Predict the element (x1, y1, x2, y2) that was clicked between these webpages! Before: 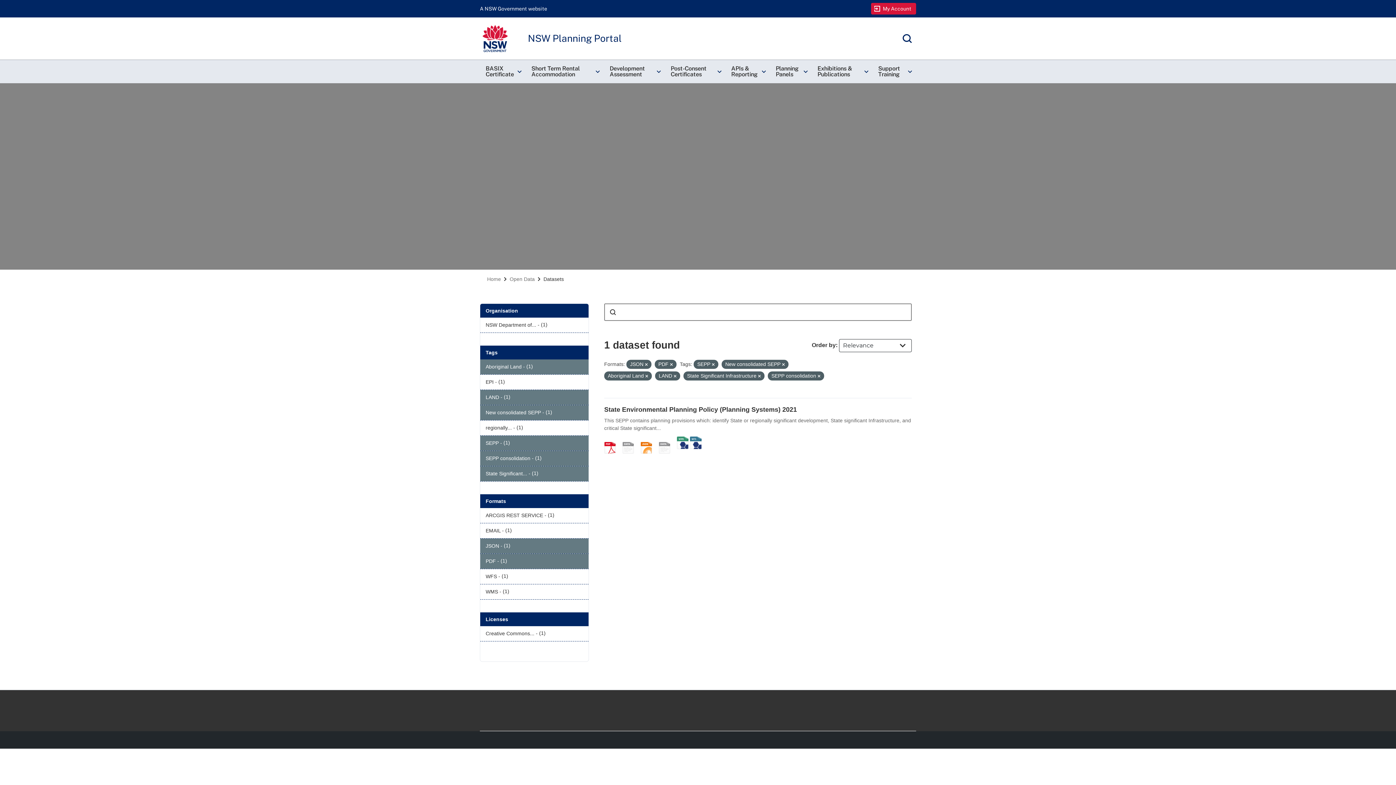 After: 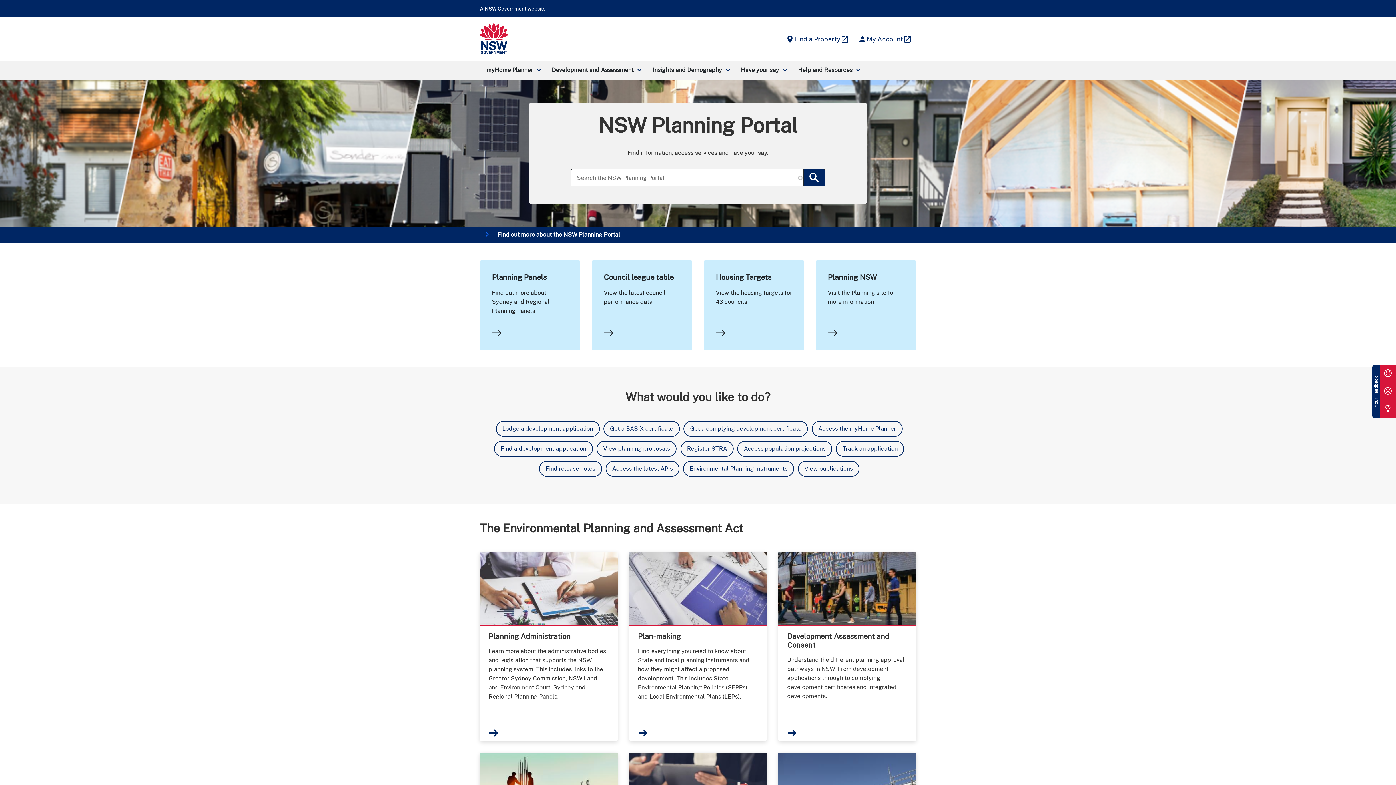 Action: label: Home bbox: (487, 276, 501, 282)